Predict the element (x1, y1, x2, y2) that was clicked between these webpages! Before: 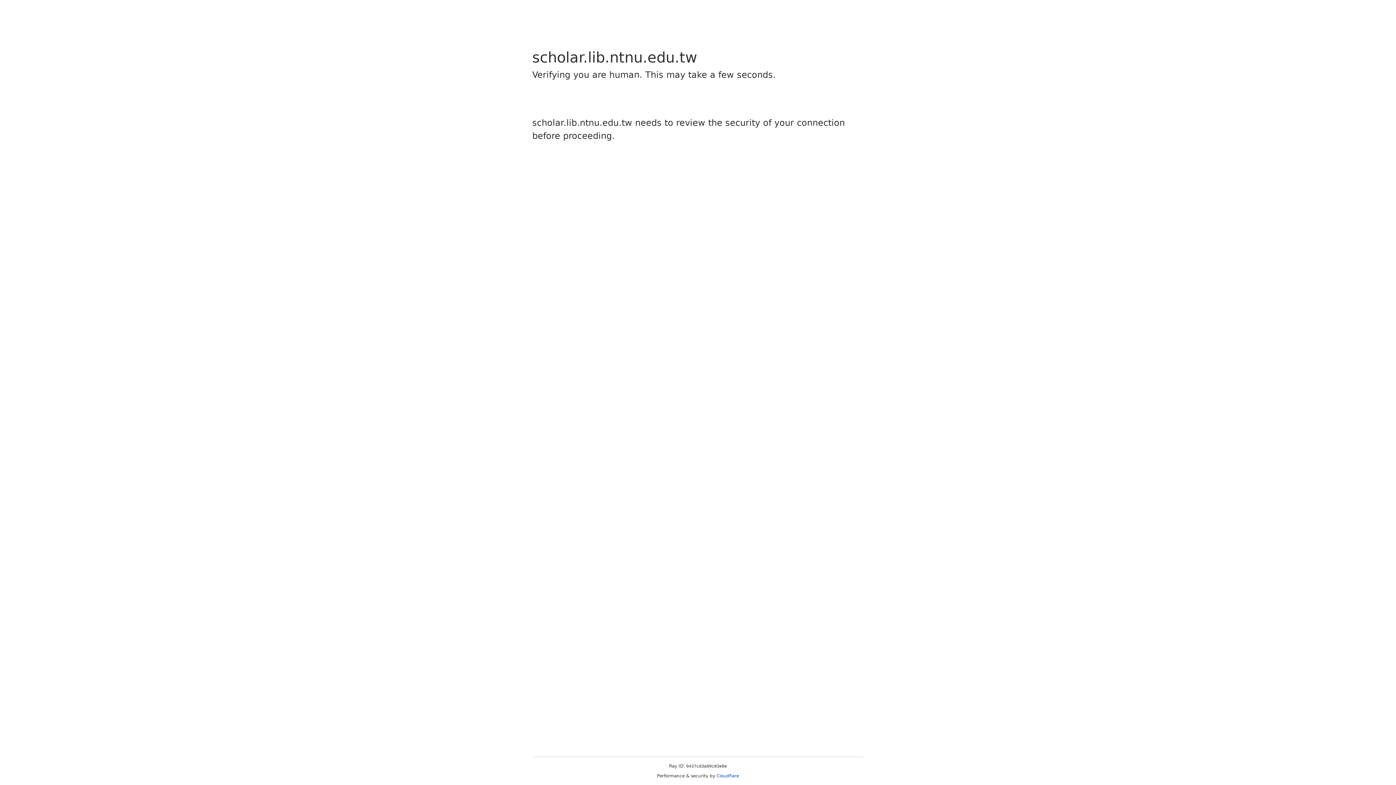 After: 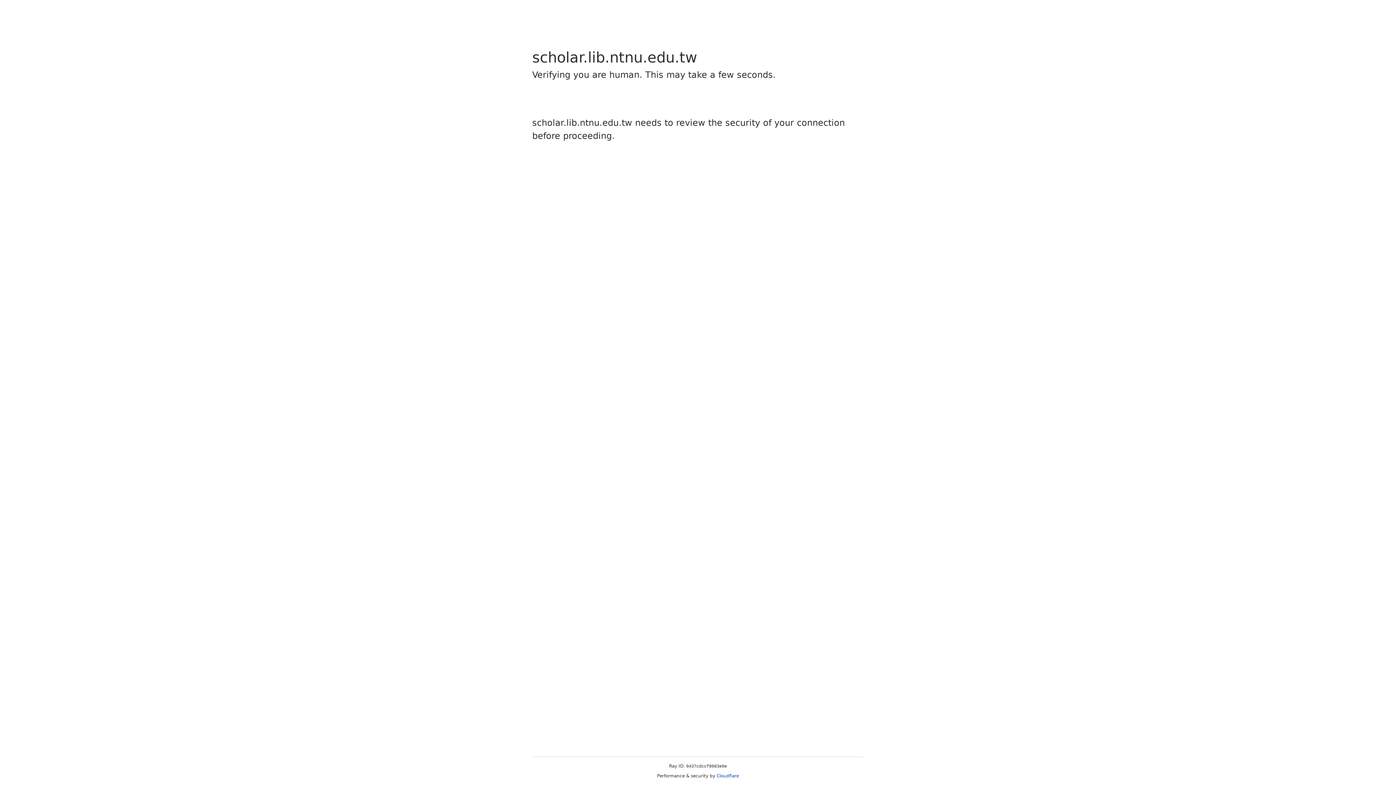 Action: bbox: (716, 773, 739, 778) label: Cloudflare